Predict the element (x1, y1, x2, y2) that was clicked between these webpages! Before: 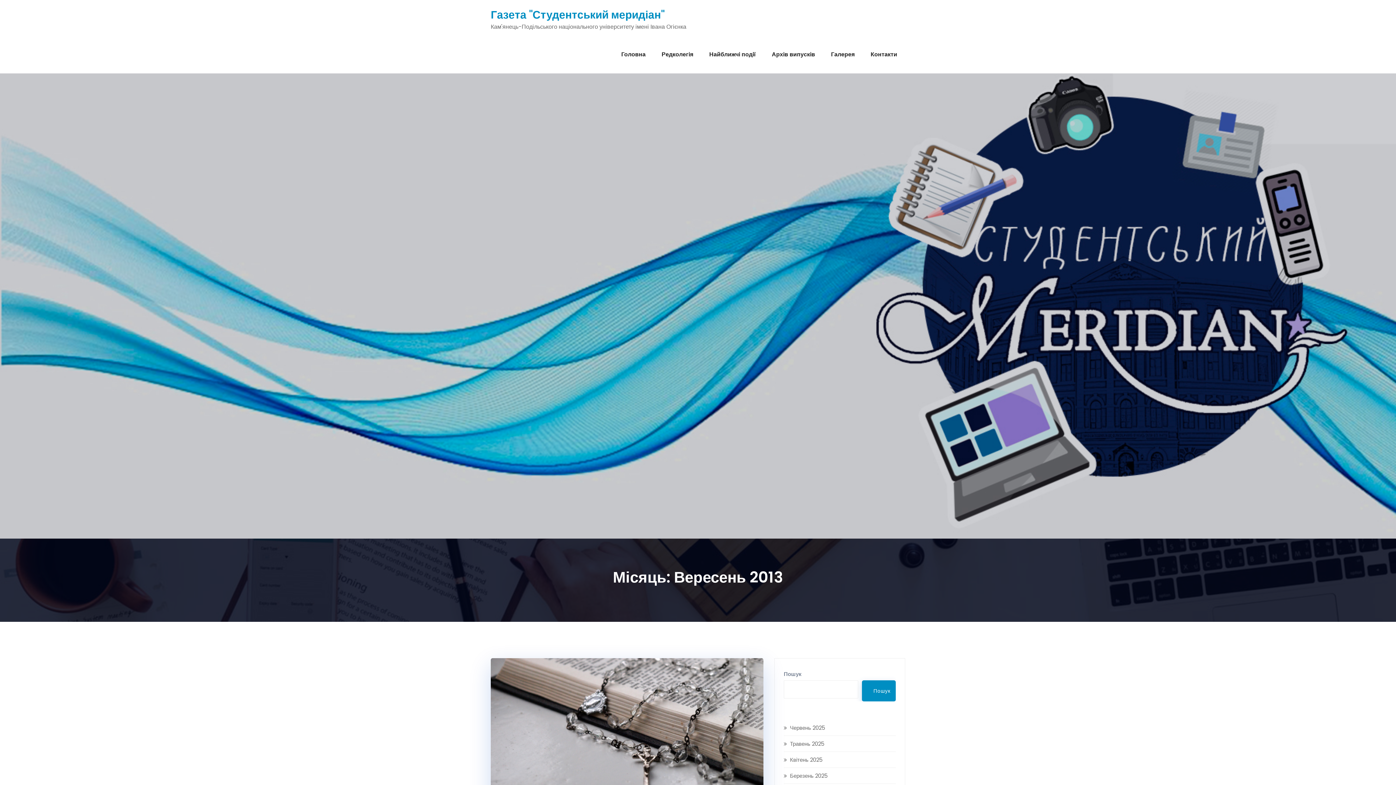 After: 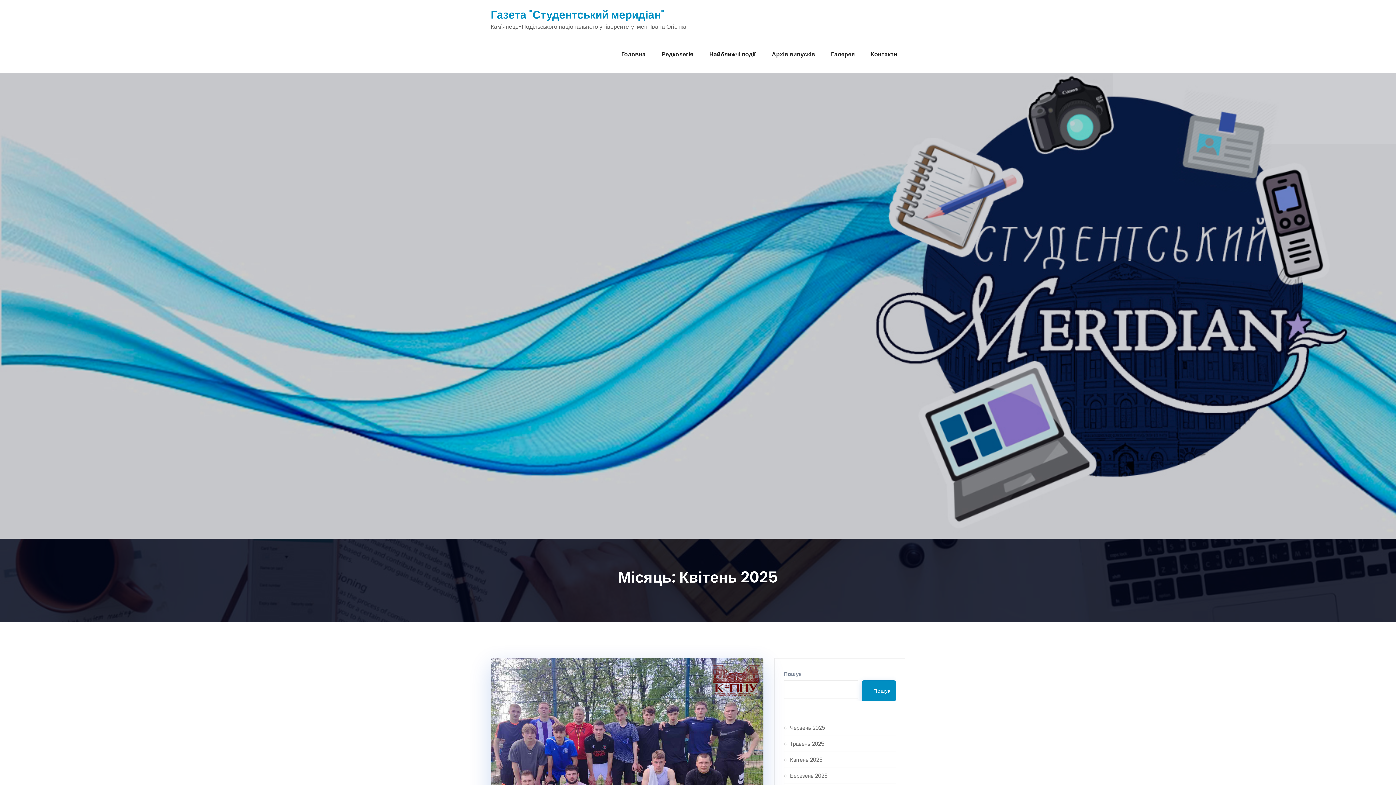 Action: bbox: (790, 756, 822, 764) label: Квітень 2025